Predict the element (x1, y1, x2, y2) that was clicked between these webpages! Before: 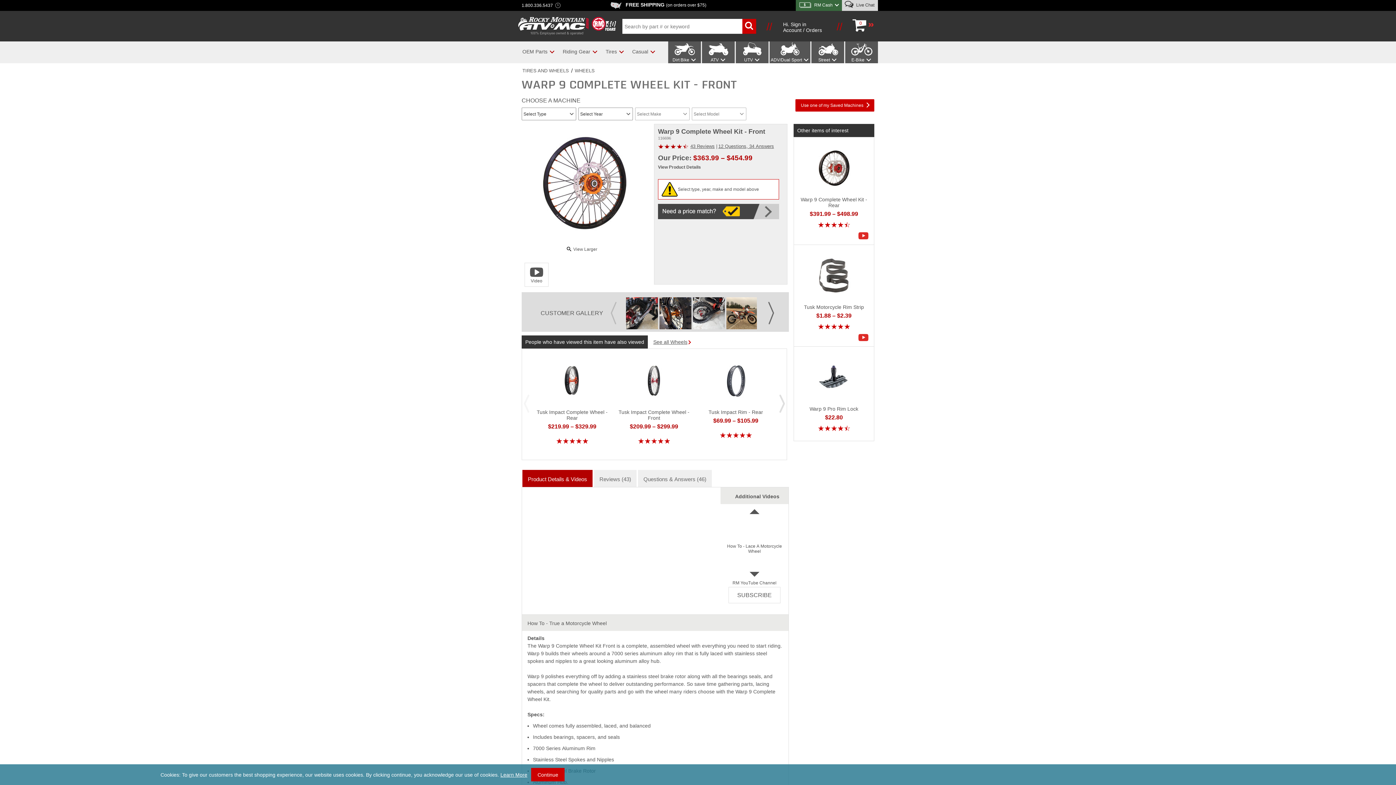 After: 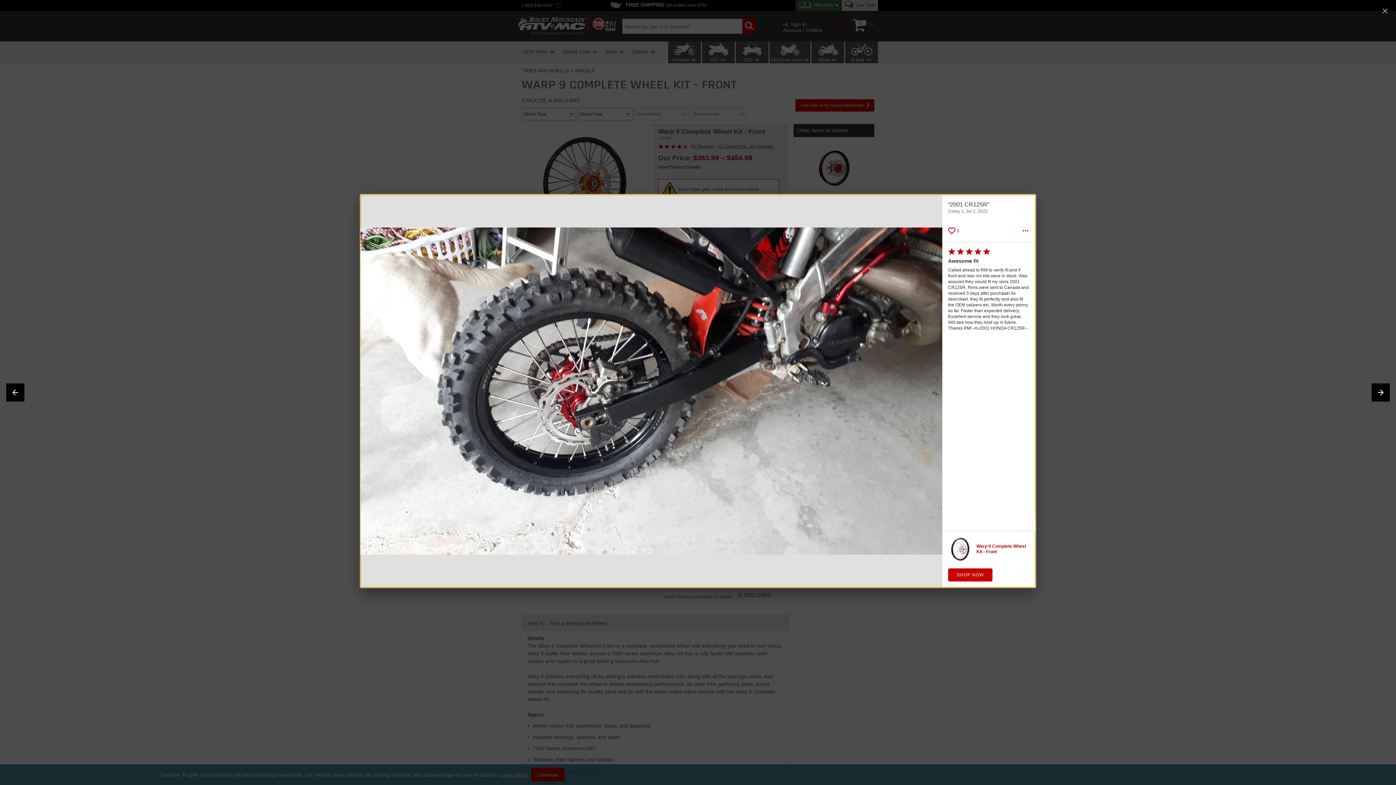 Action: bbox: (692, 297, 724, 329)